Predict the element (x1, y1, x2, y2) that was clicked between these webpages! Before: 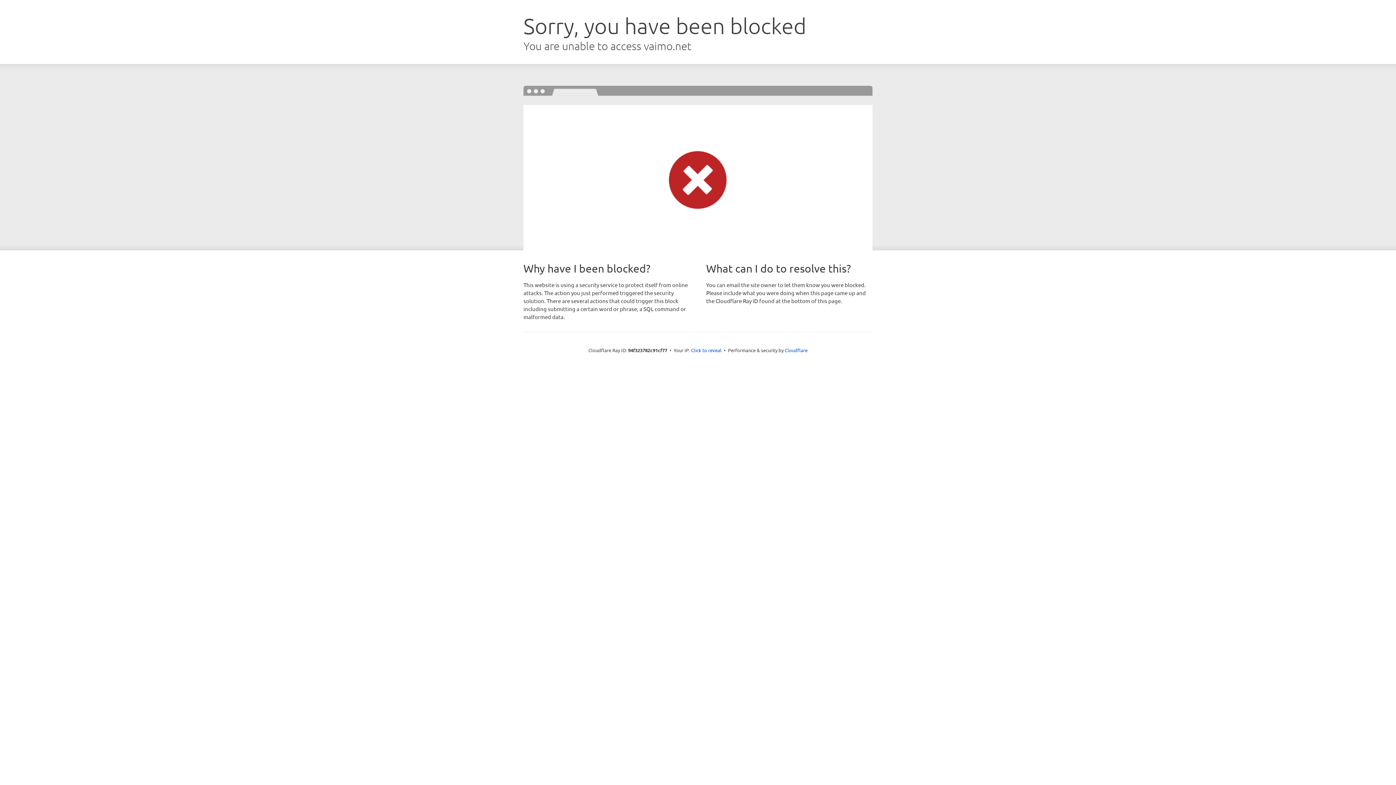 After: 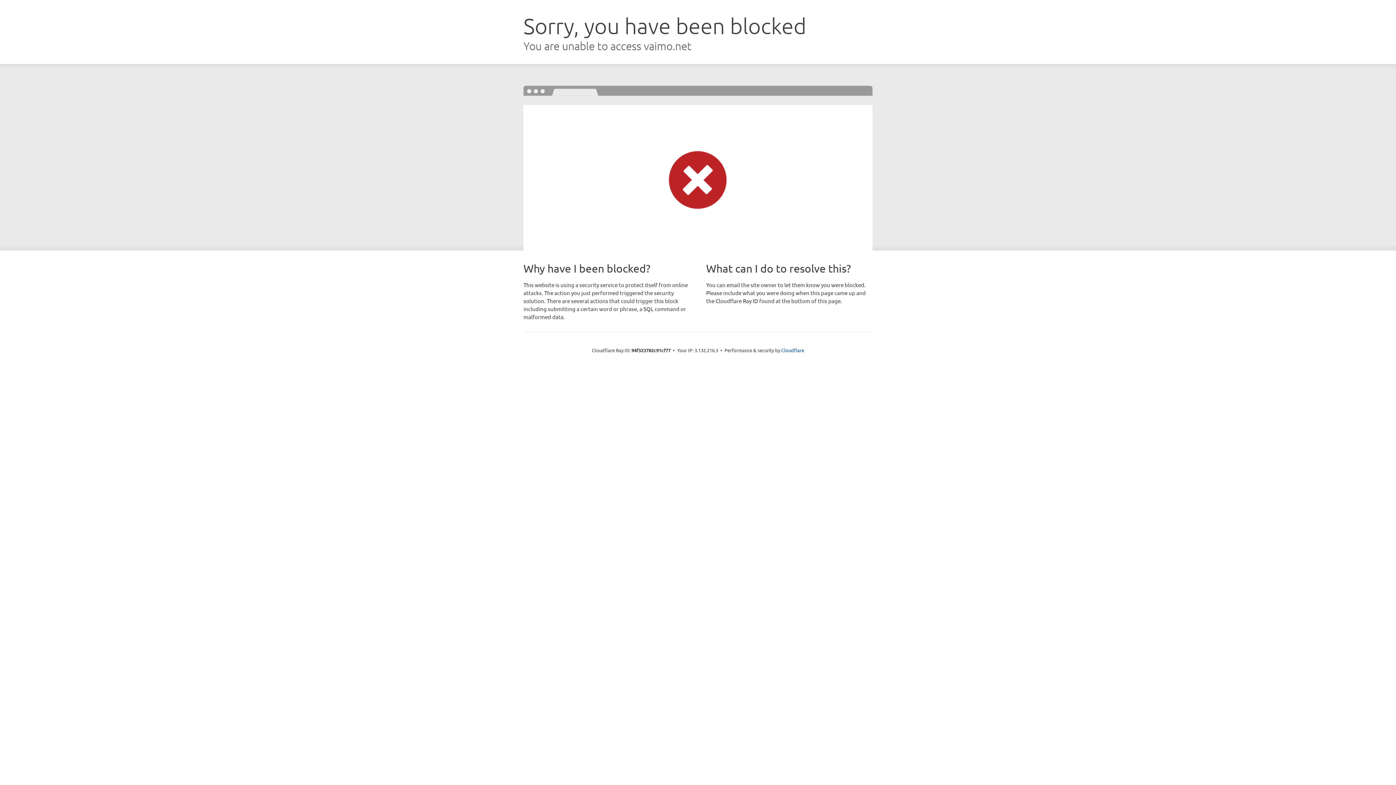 Action: bbox: (691, 346, 721, 353) label: Click to reveal